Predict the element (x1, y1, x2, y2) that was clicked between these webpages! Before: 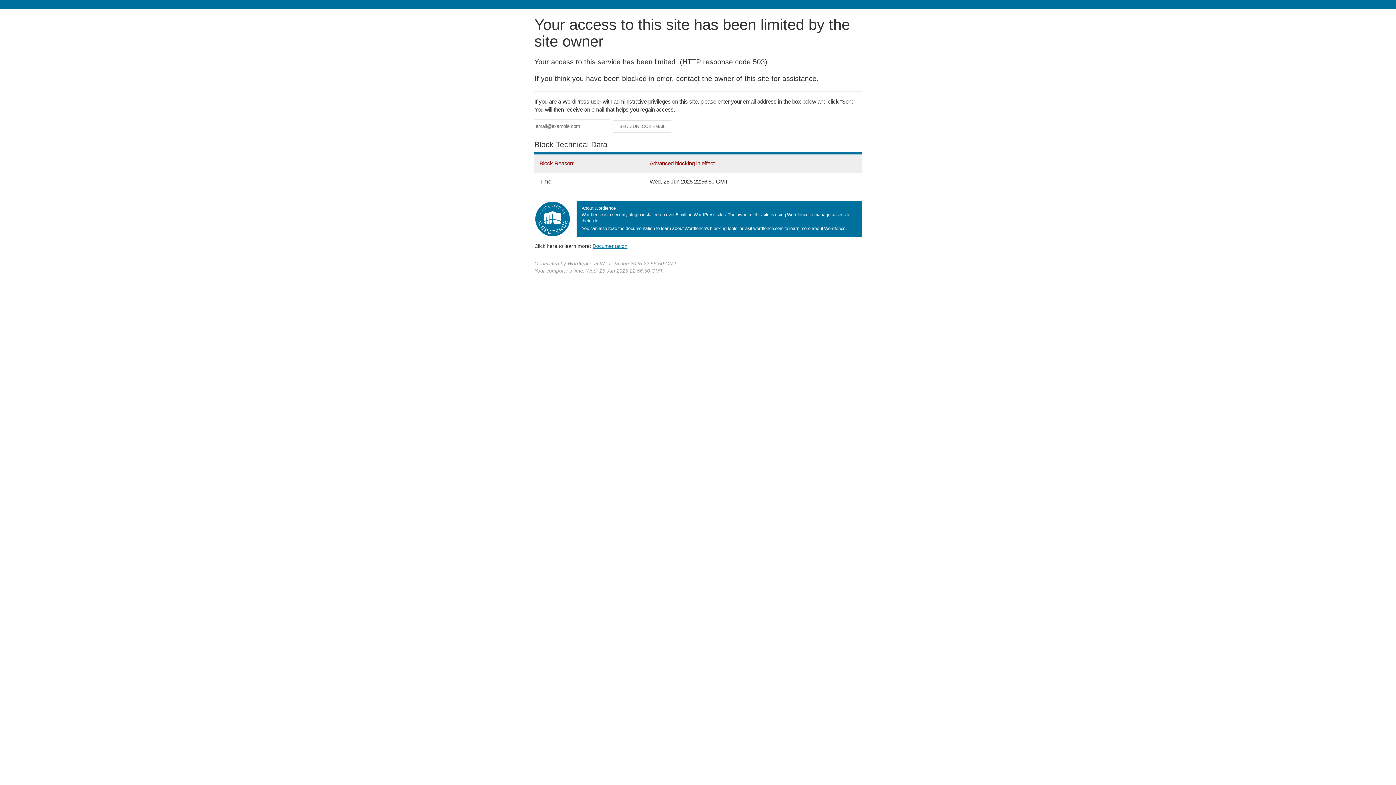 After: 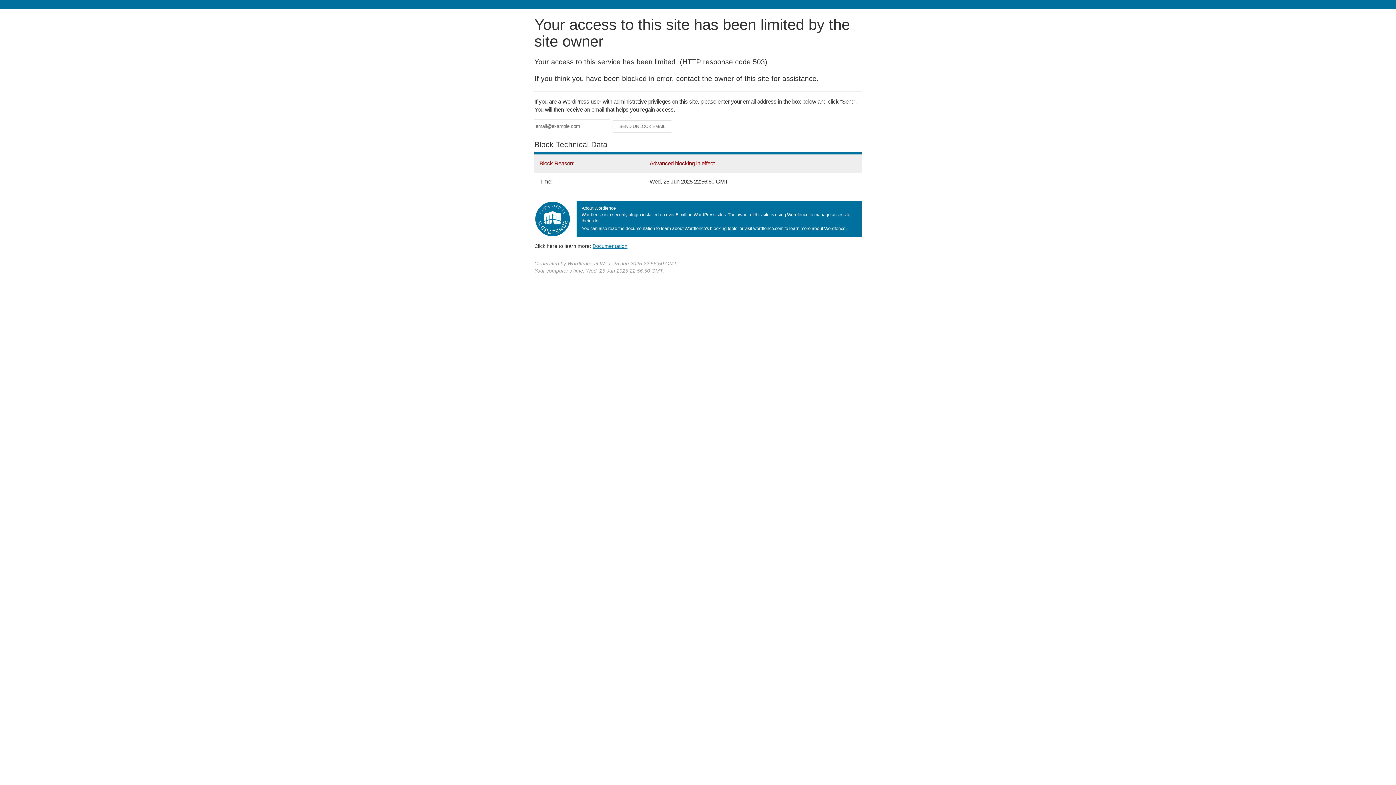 Action: label: Documentation bbox: (592, 243, 627, 248)